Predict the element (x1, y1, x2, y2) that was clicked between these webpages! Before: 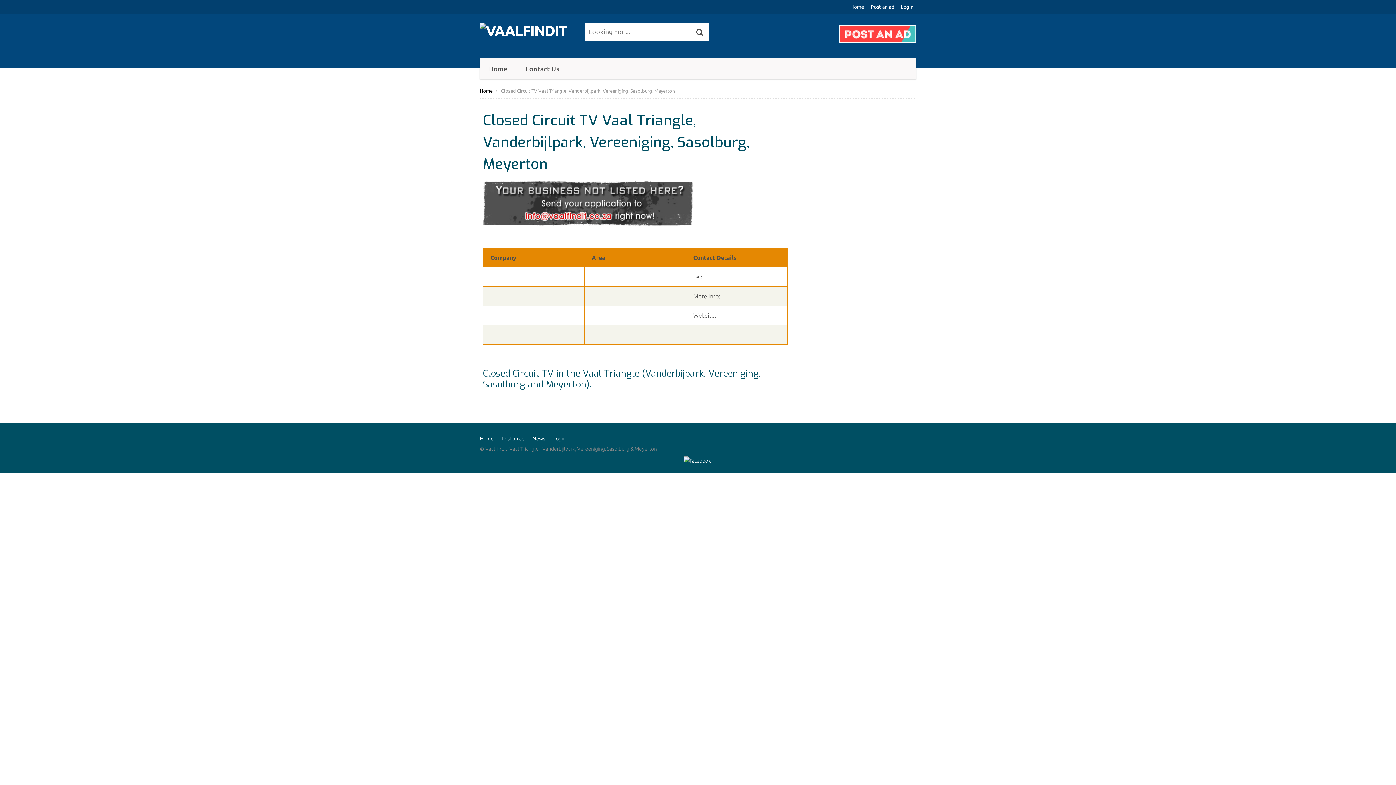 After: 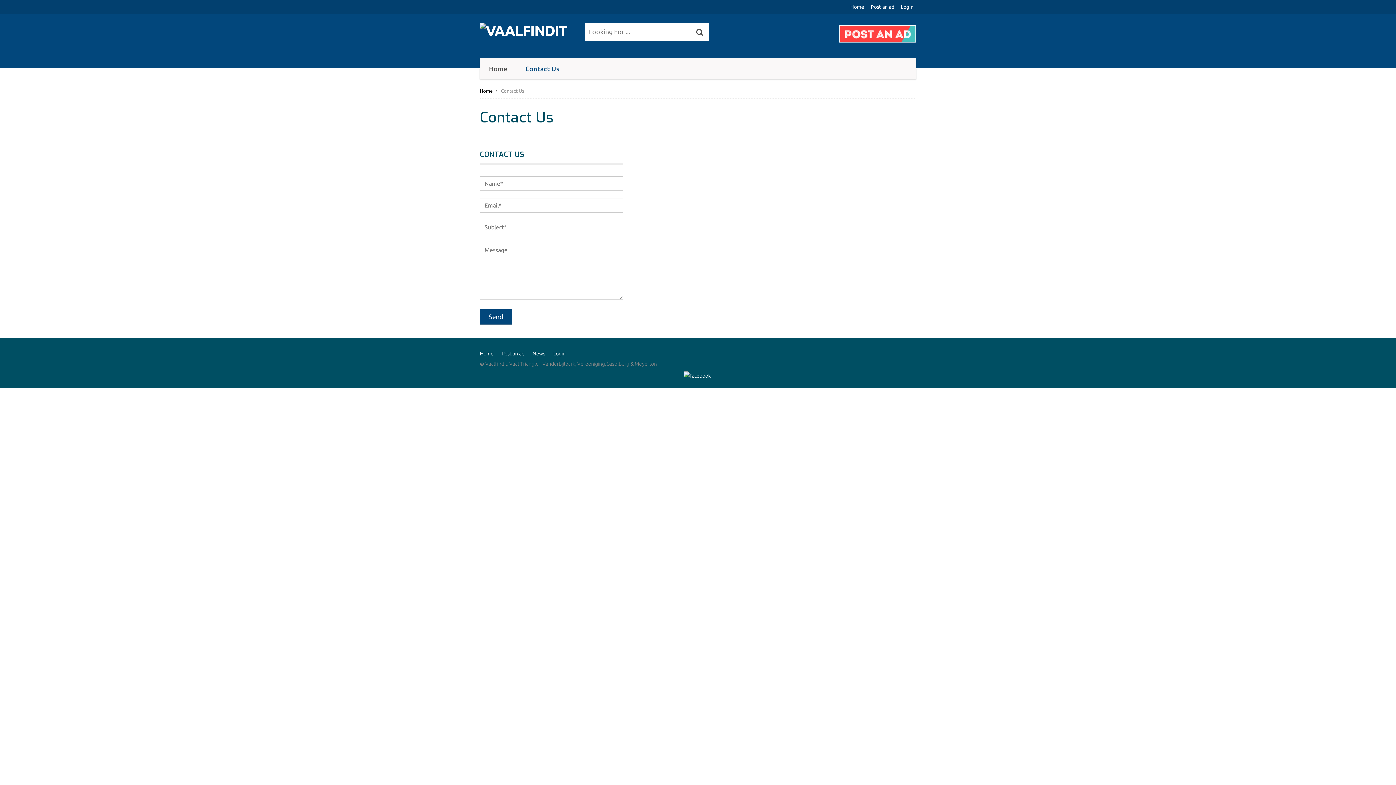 Action: bbox: (525, 58, 559, 79) label: Contact Us